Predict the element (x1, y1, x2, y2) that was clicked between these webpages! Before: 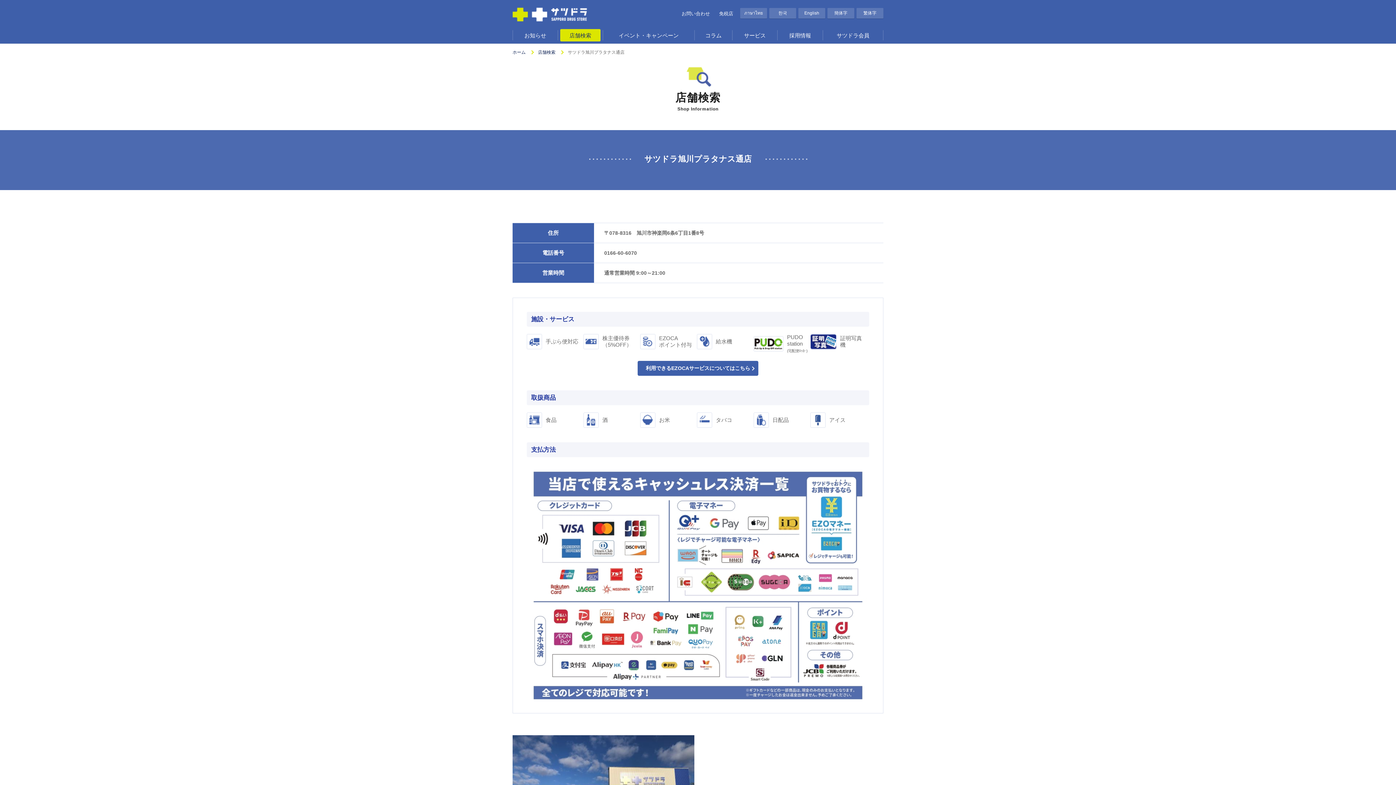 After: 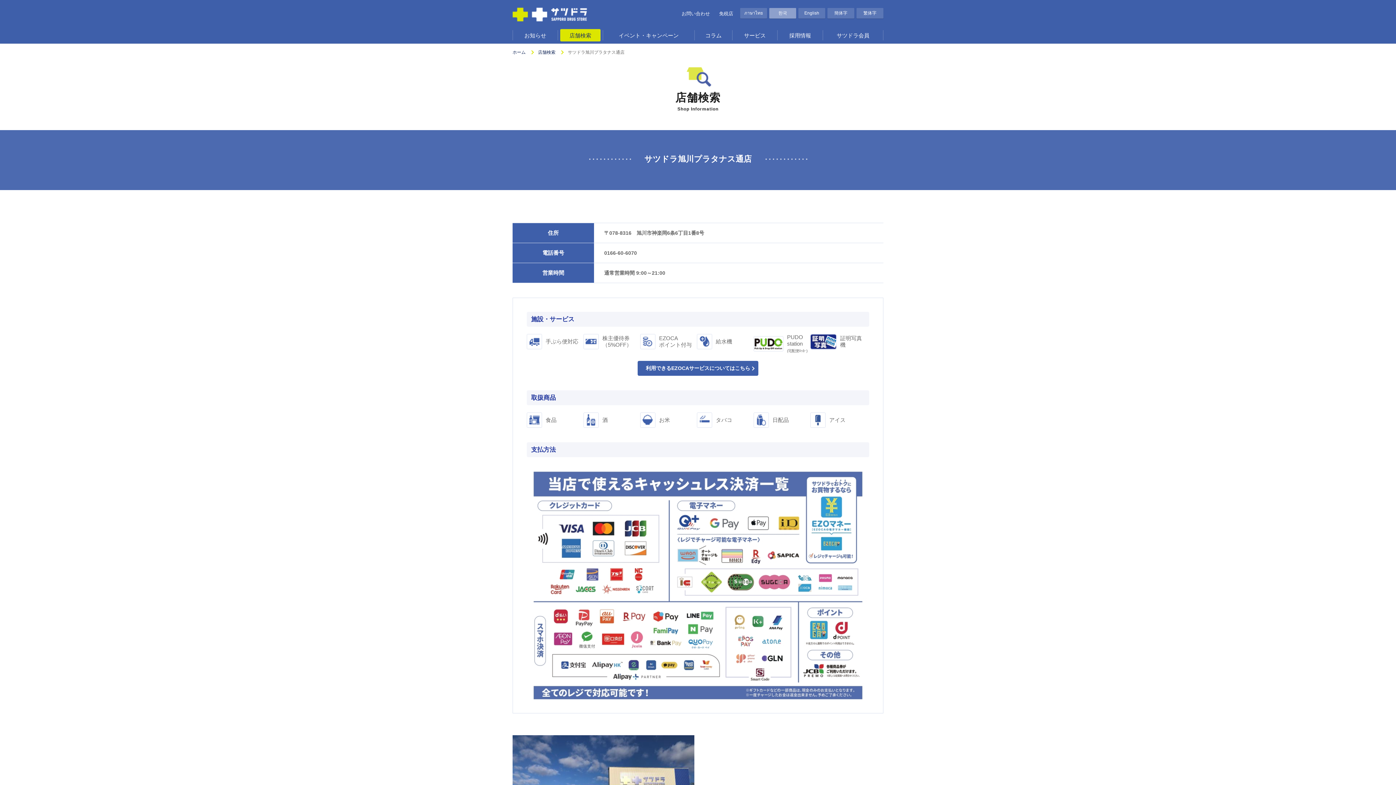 Action: bbox: (769, 8, 796, 18) label: 한국